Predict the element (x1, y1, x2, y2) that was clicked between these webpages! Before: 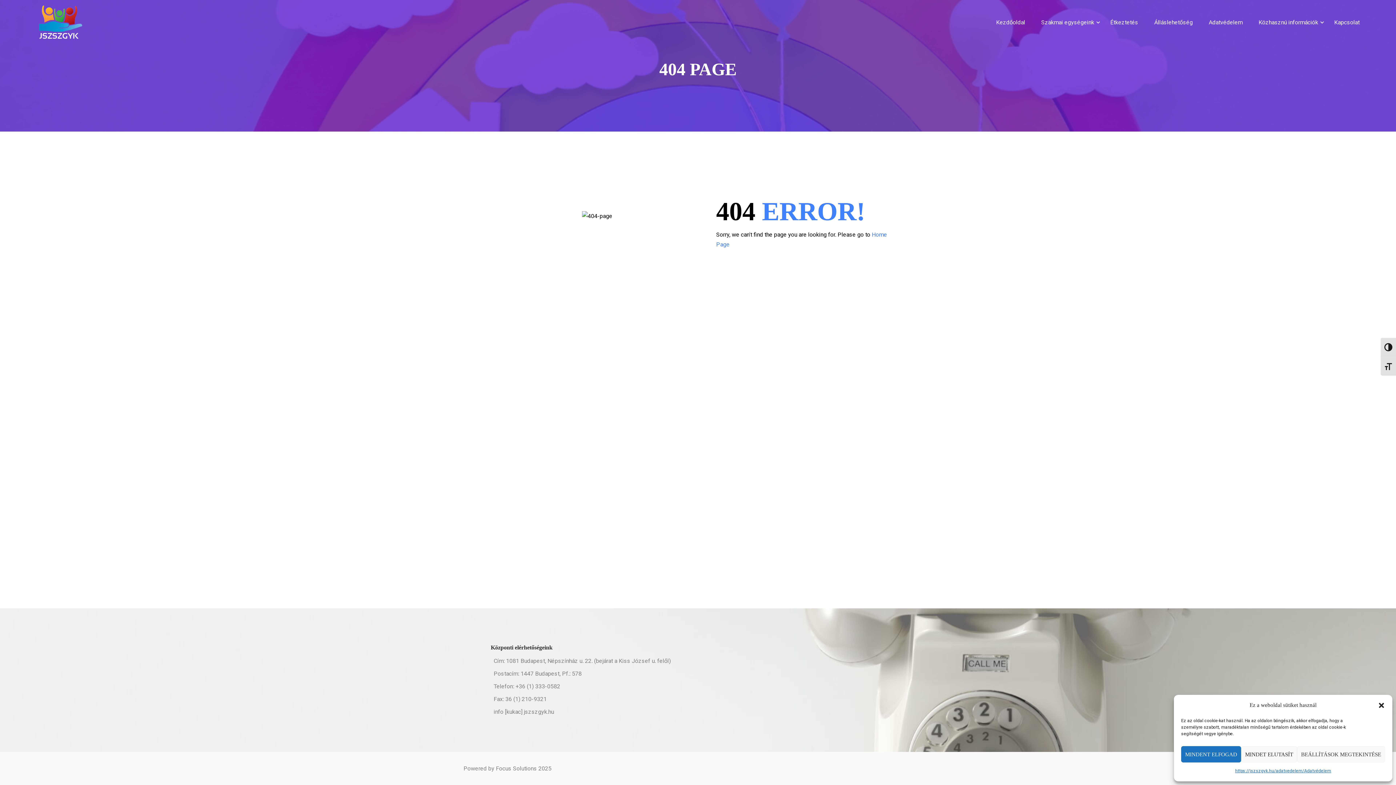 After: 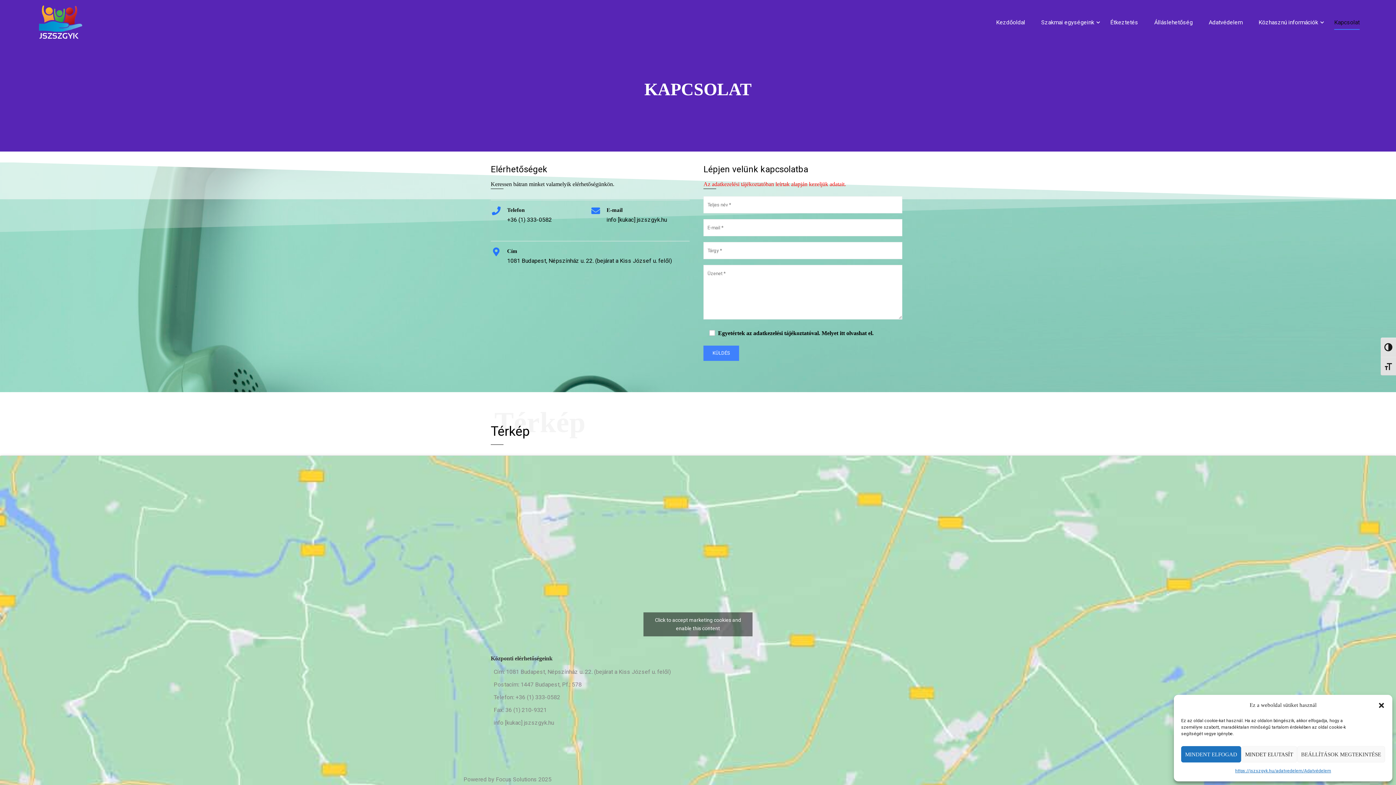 Action: label: Kapcsolat bbox: (1327, 11, 1360, 33)